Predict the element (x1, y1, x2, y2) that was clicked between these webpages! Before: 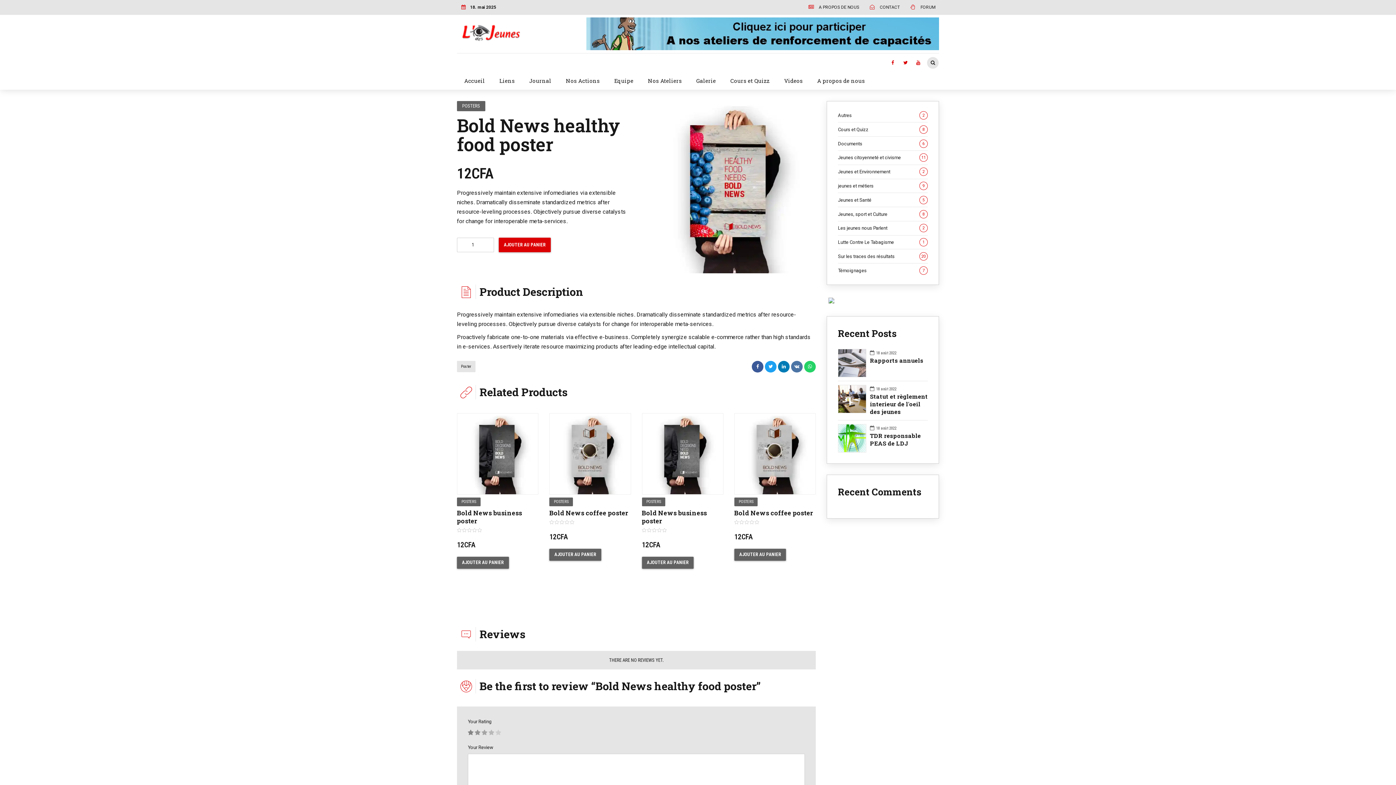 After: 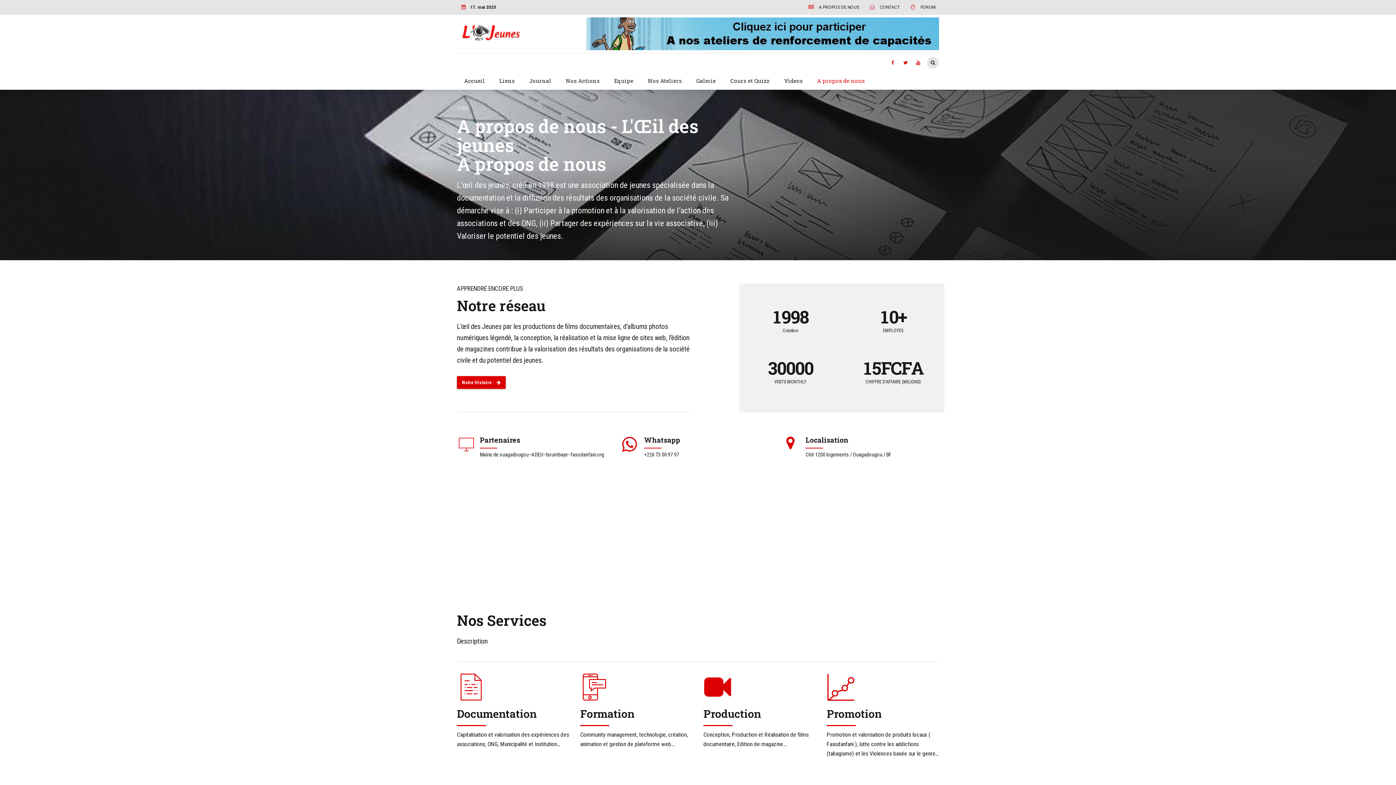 Action: label: A propos de nous bbox: (810, 73, 872, 88)